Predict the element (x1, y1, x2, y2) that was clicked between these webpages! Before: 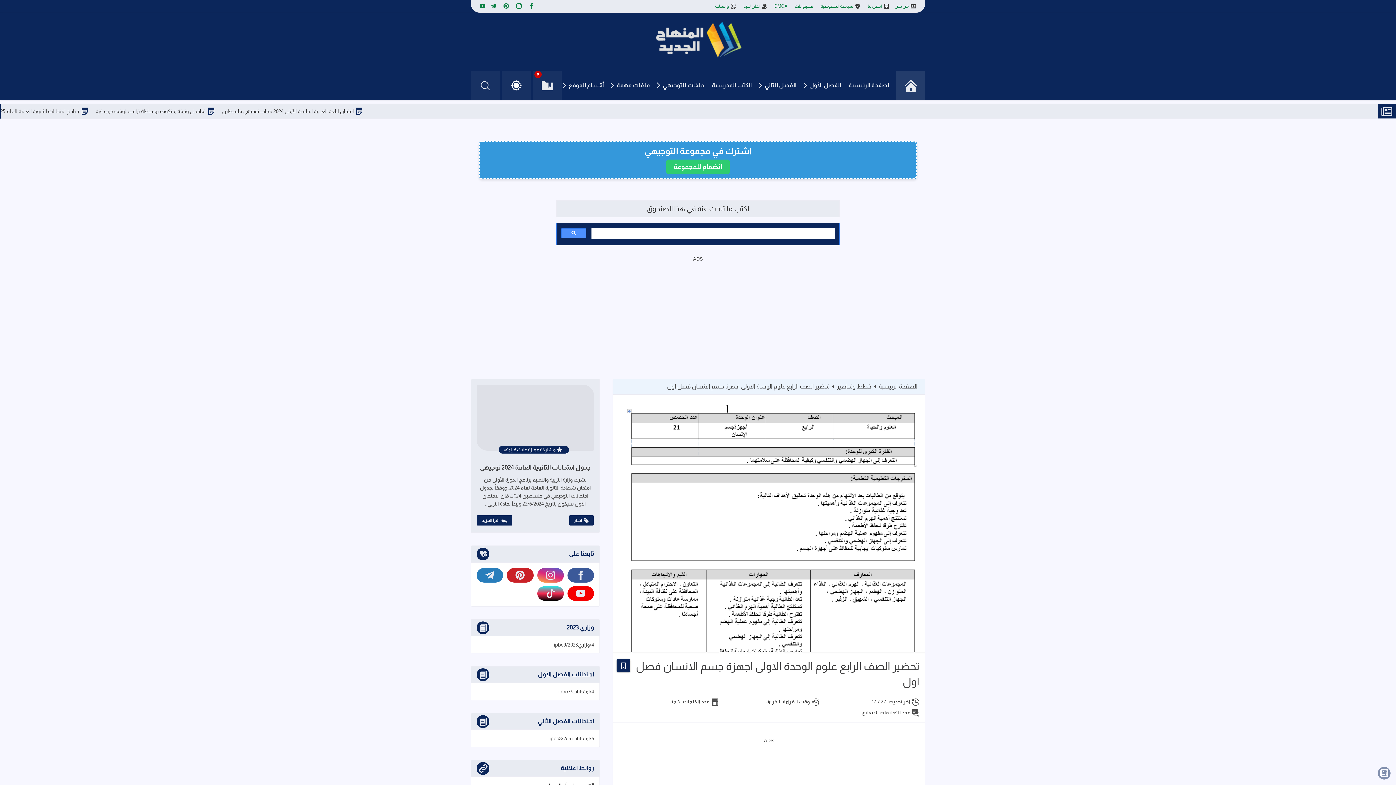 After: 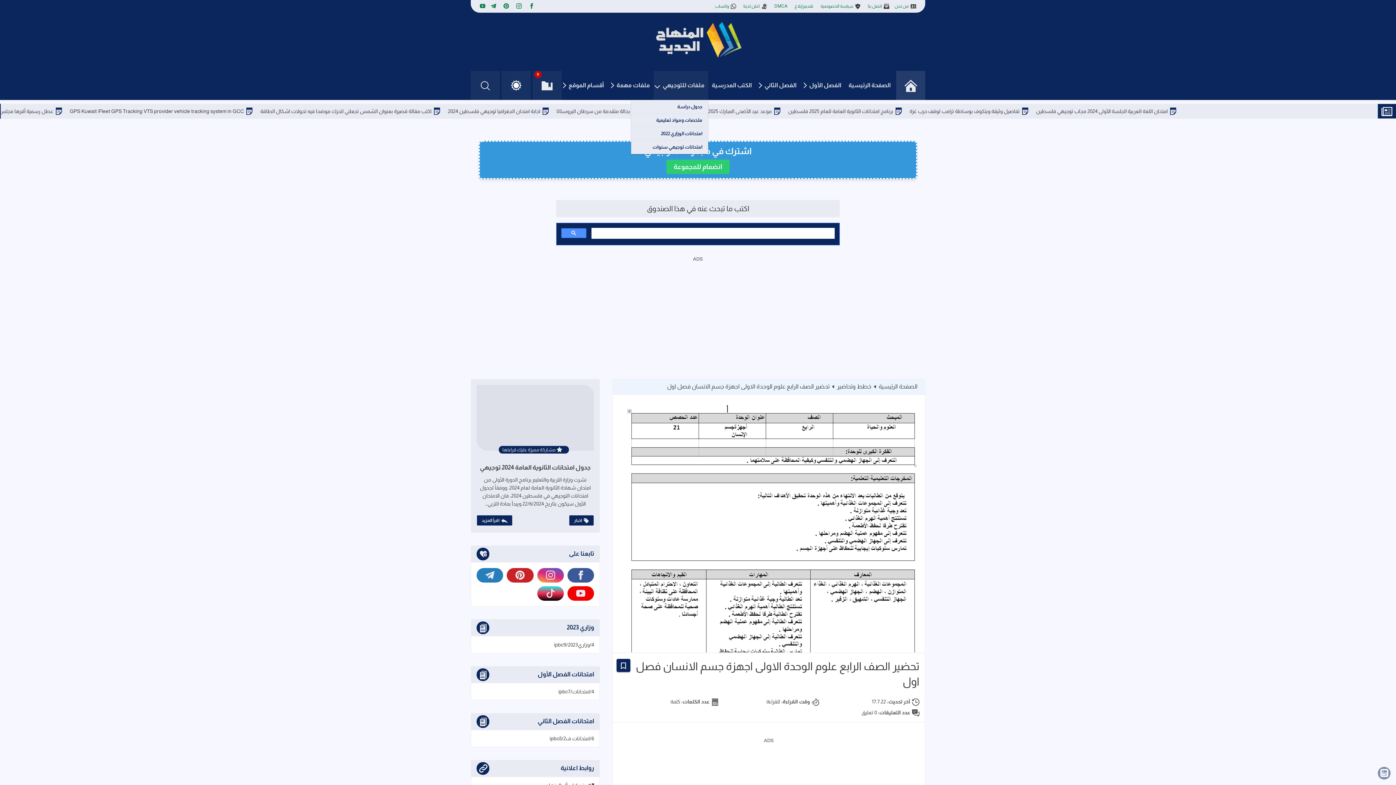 Action: bbox: (653, 70, 708, 100) label: ملفات للتوجيهي